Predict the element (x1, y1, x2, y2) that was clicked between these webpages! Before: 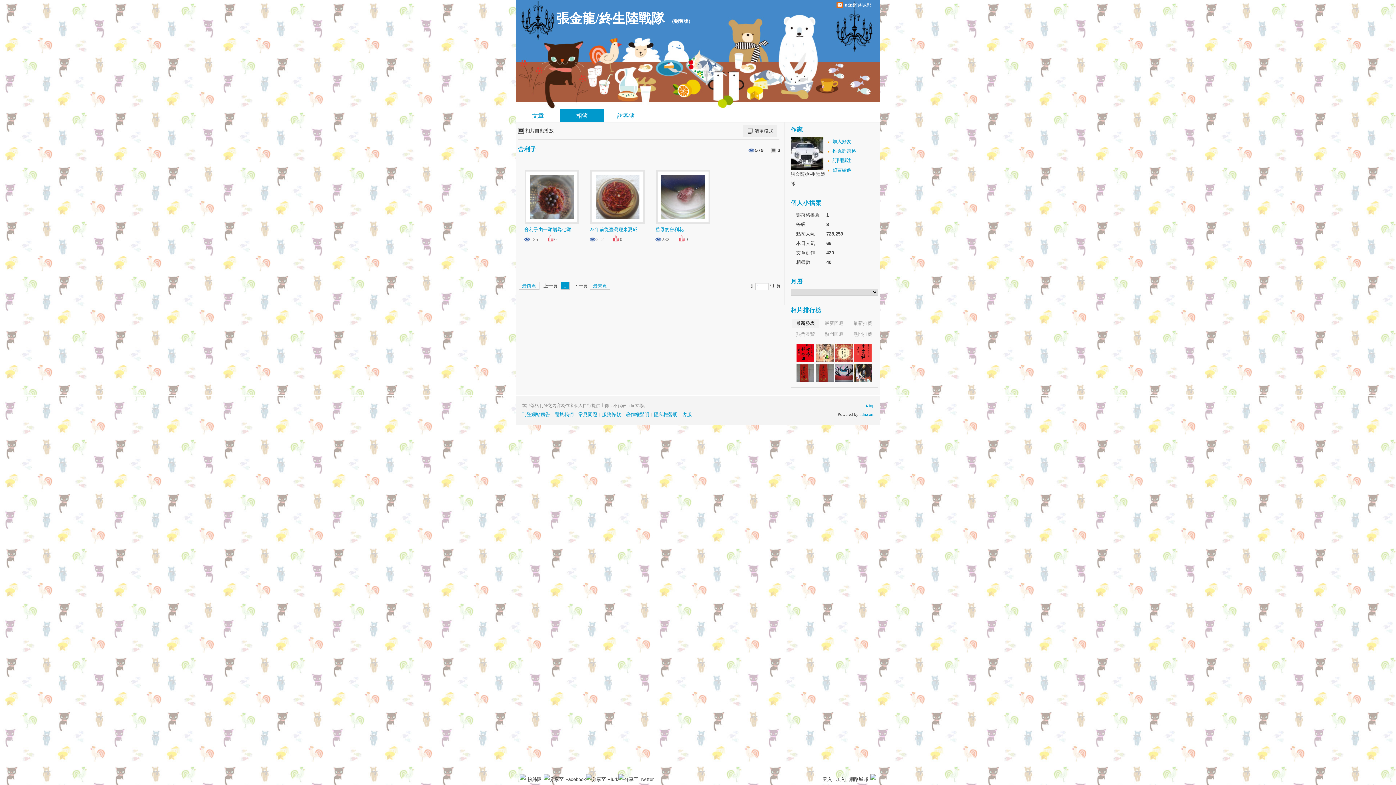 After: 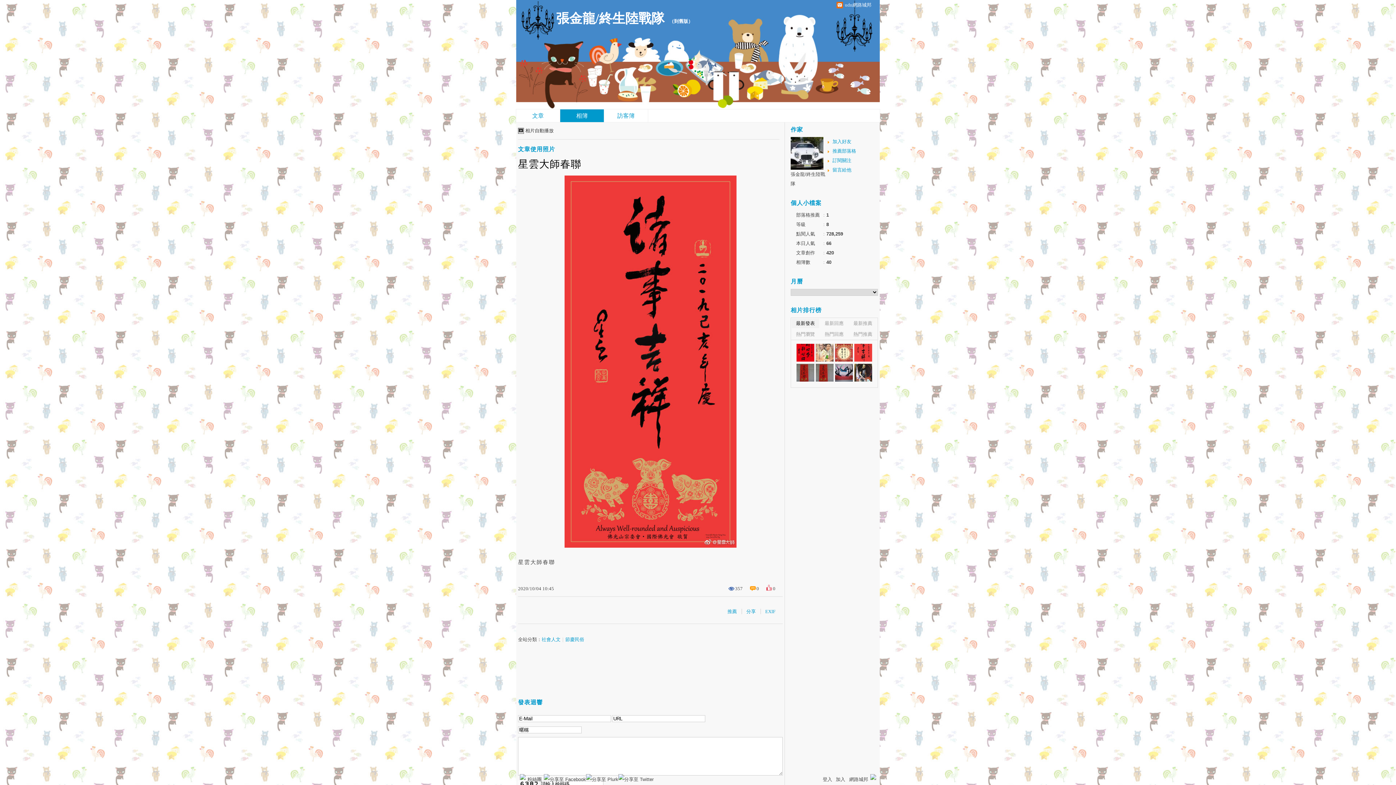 Action: bbox: (854, 344, 872, 361)